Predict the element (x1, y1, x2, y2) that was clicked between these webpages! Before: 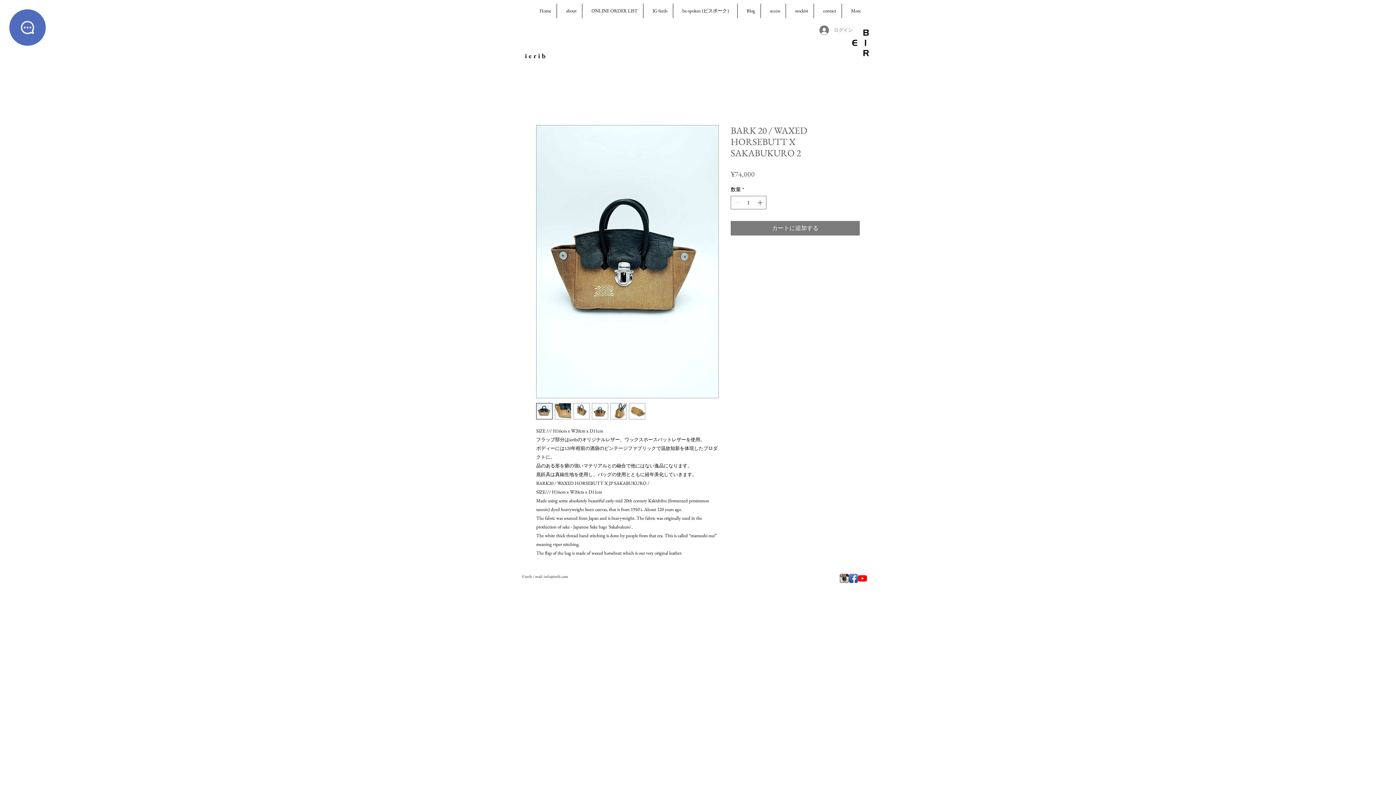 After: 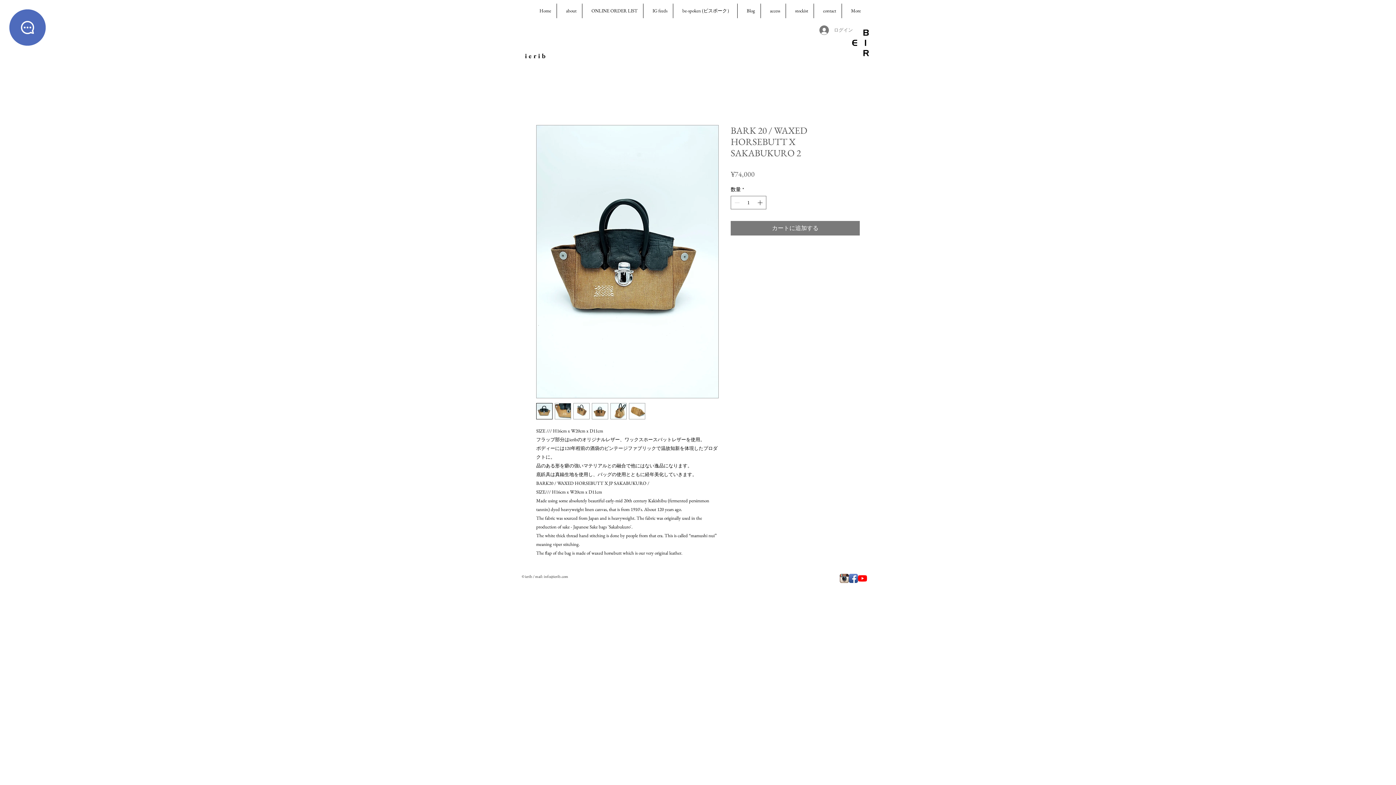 Action: bbox: (592, 403, 608, 419)